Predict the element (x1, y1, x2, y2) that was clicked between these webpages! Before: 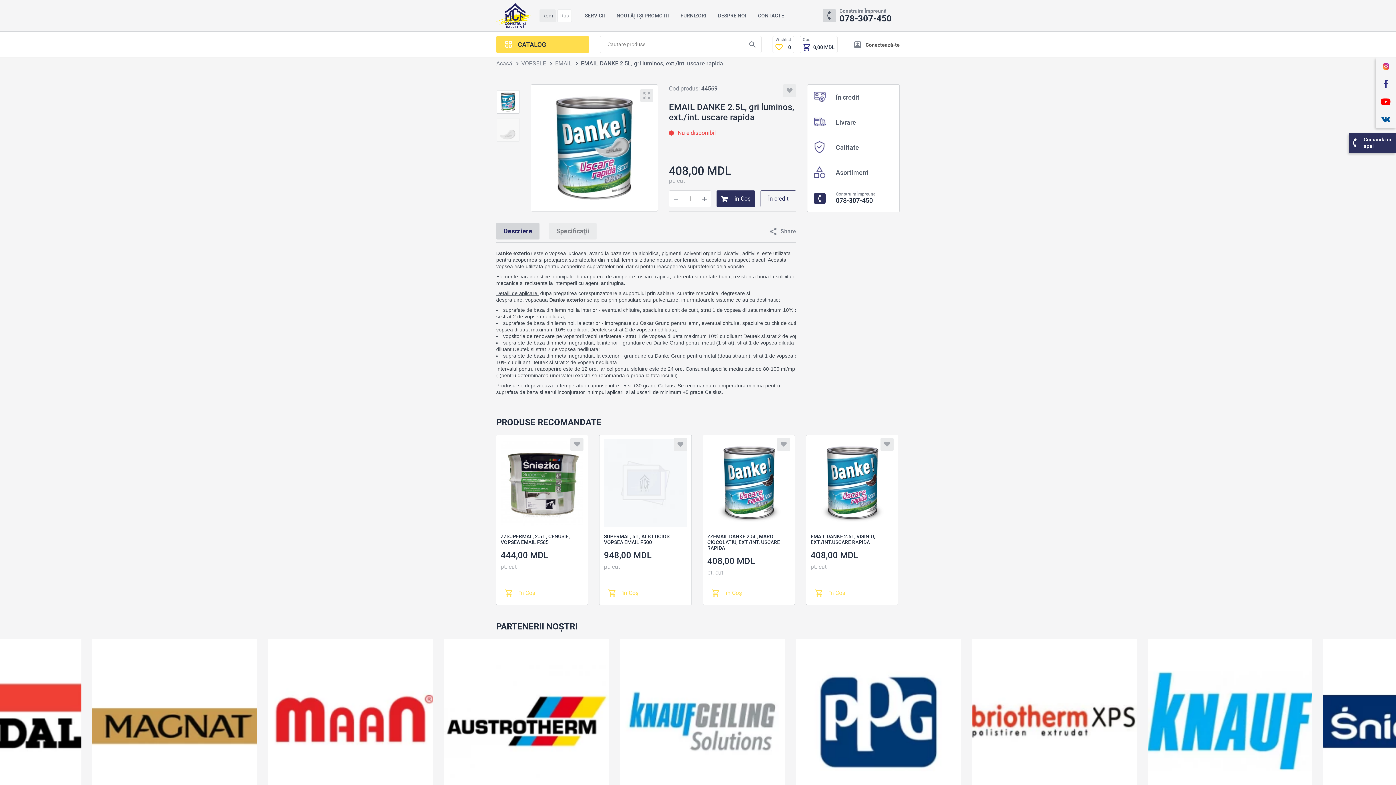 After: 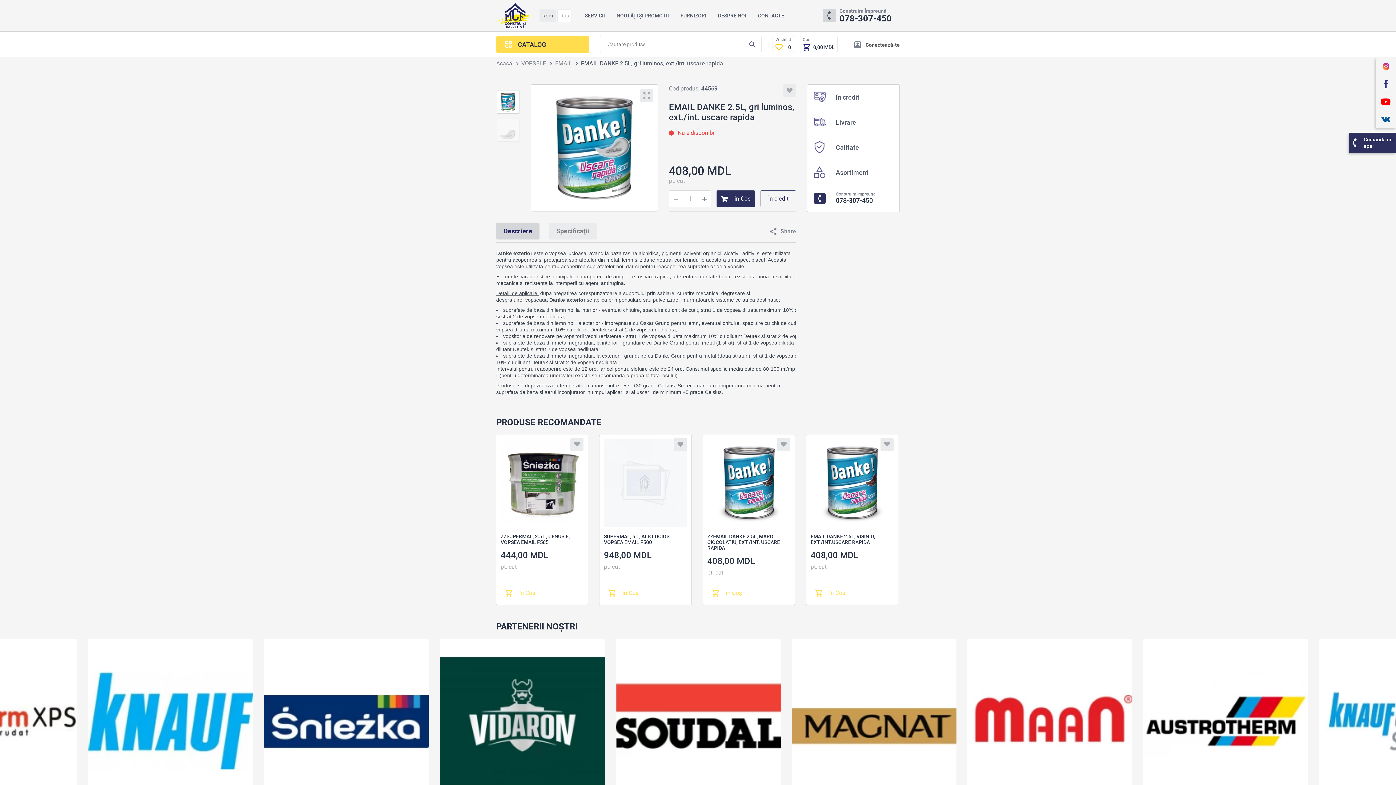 Action: bbox: (743, 35, 761, 52)